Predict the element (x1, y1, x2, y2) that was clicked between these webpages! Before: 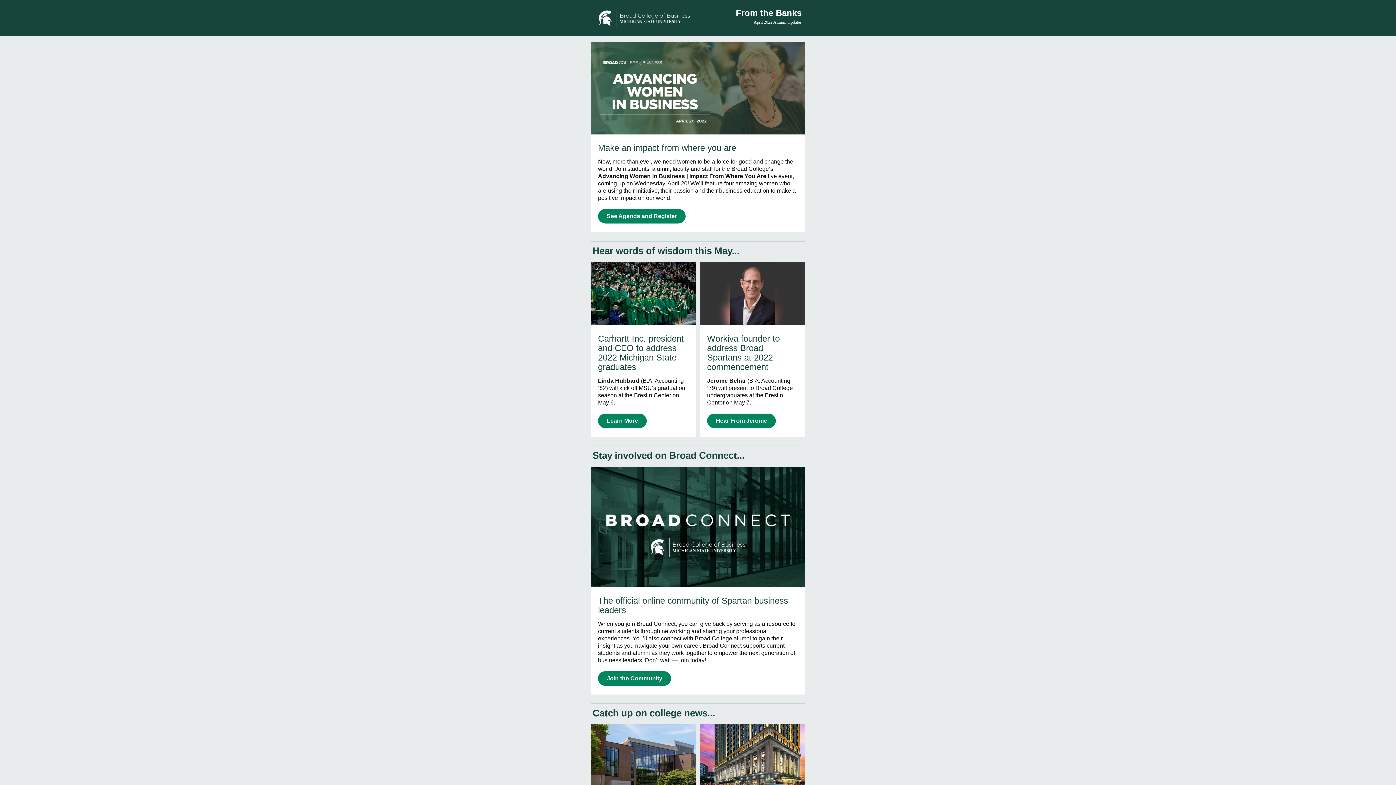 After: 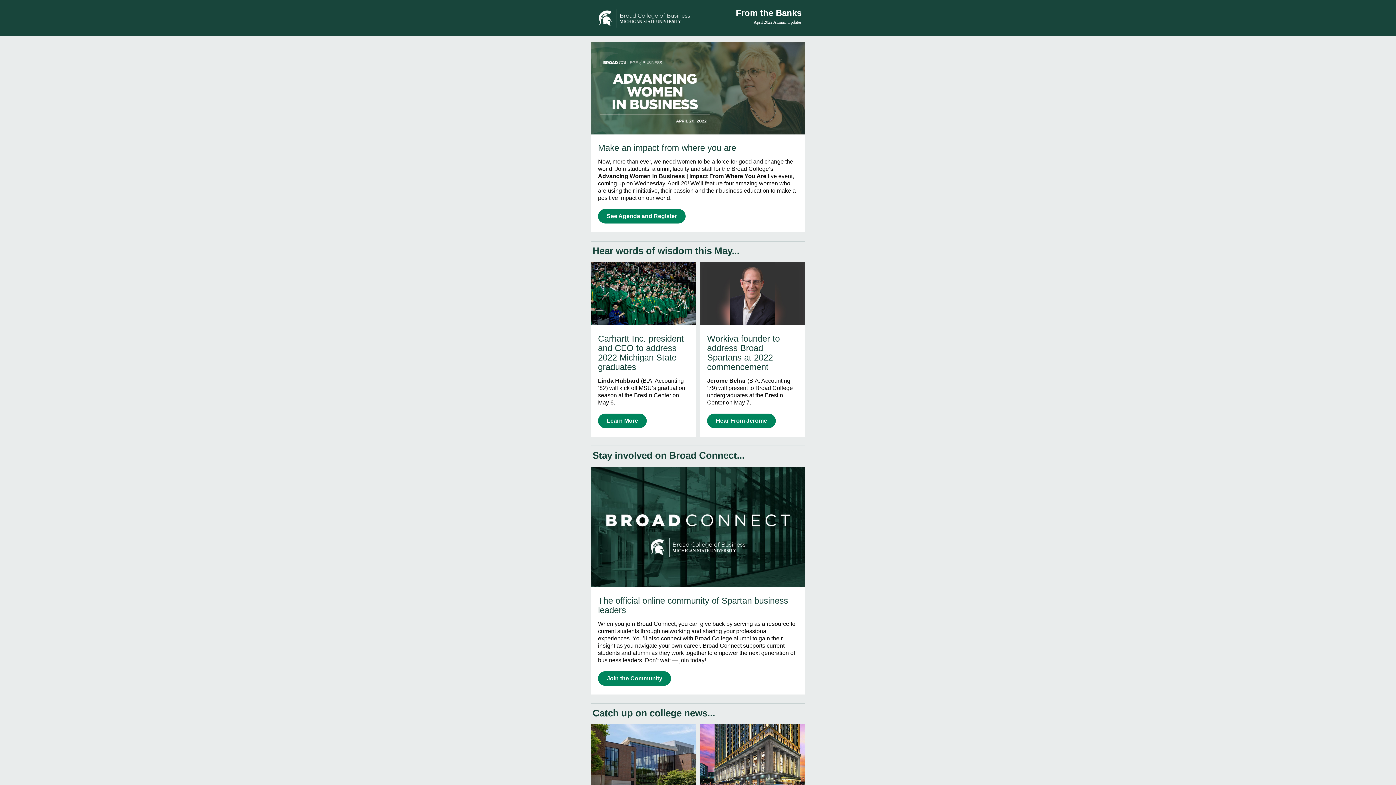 Action: label: See Agenda and Register bbox: (598, 209, 685, 223)